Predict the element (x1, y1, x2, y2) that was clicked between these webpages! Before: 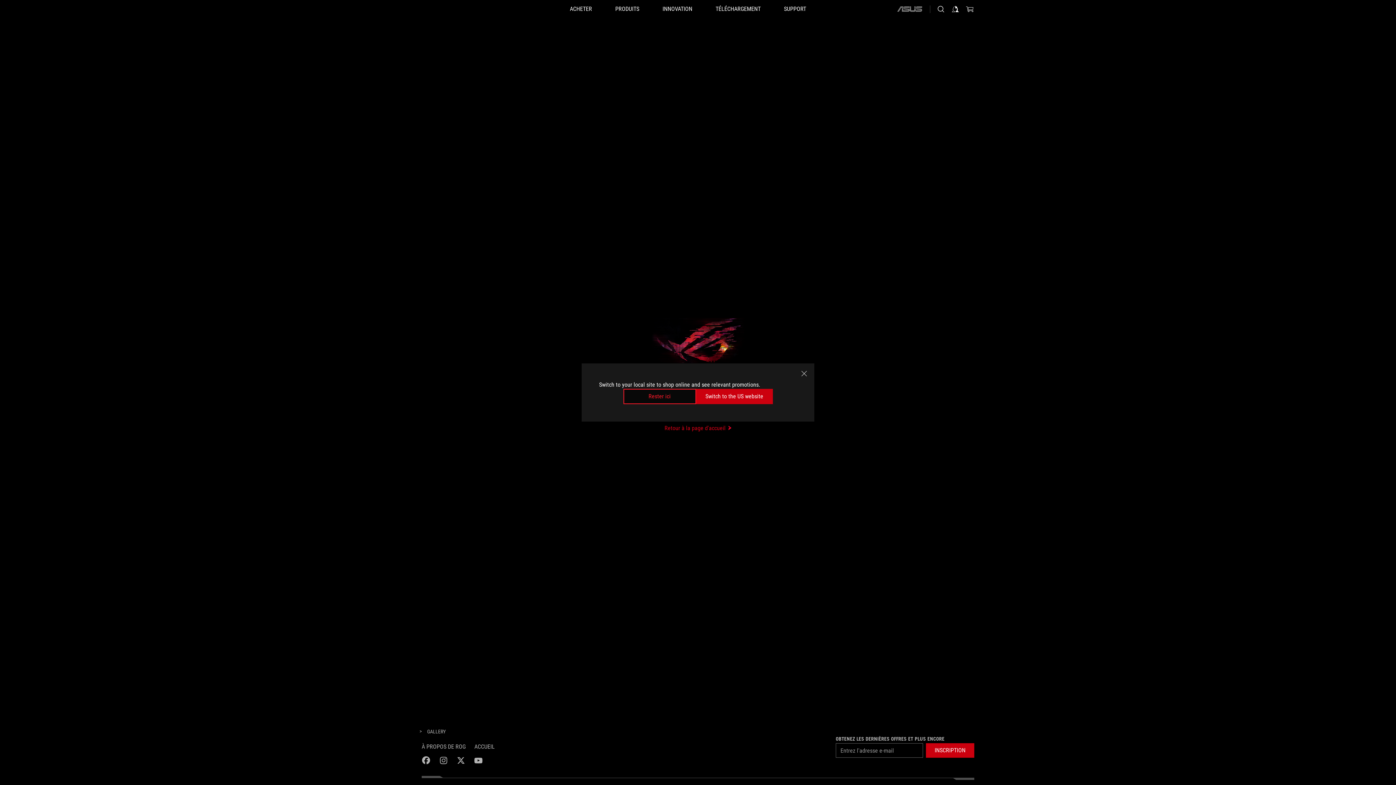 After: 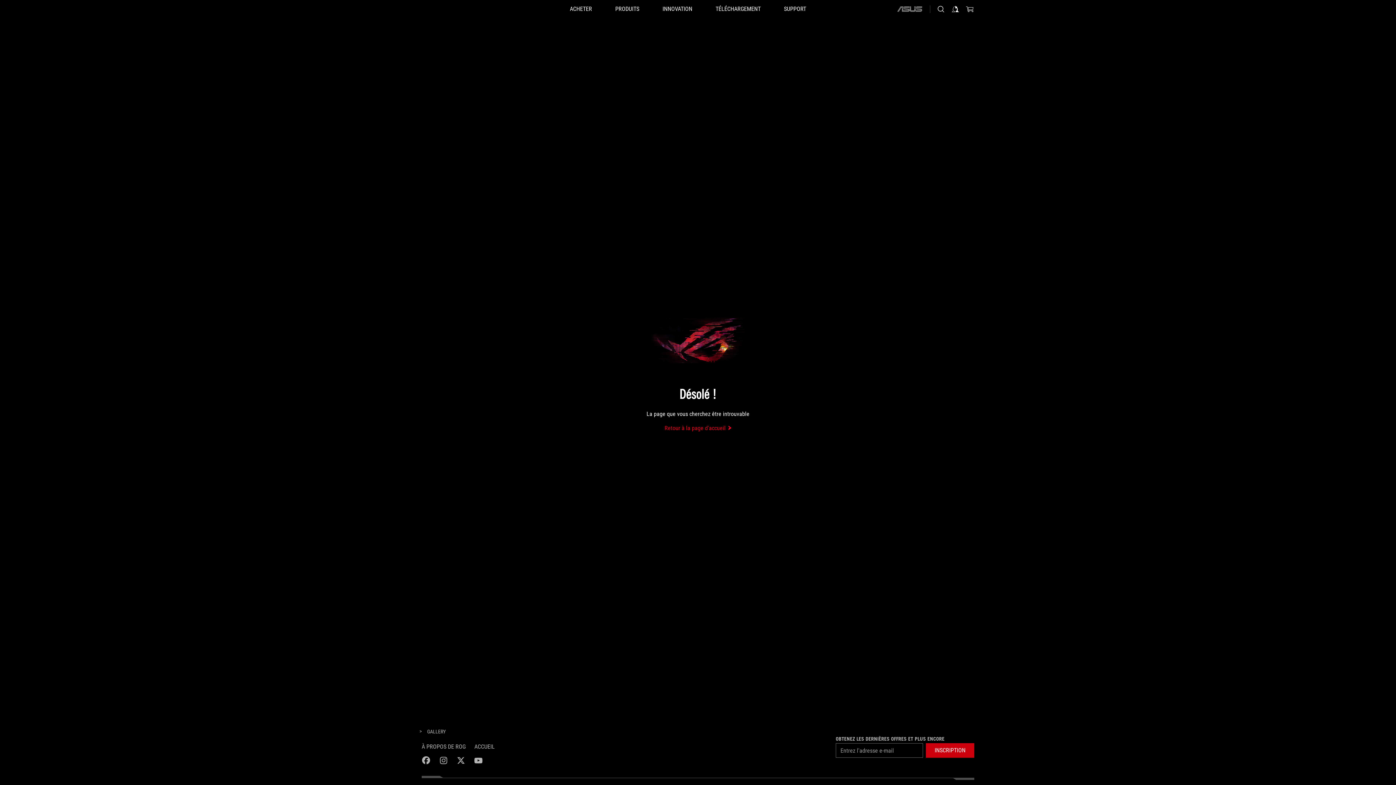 Action: label: Rester ici bbox: (623, 389, 696, 404)